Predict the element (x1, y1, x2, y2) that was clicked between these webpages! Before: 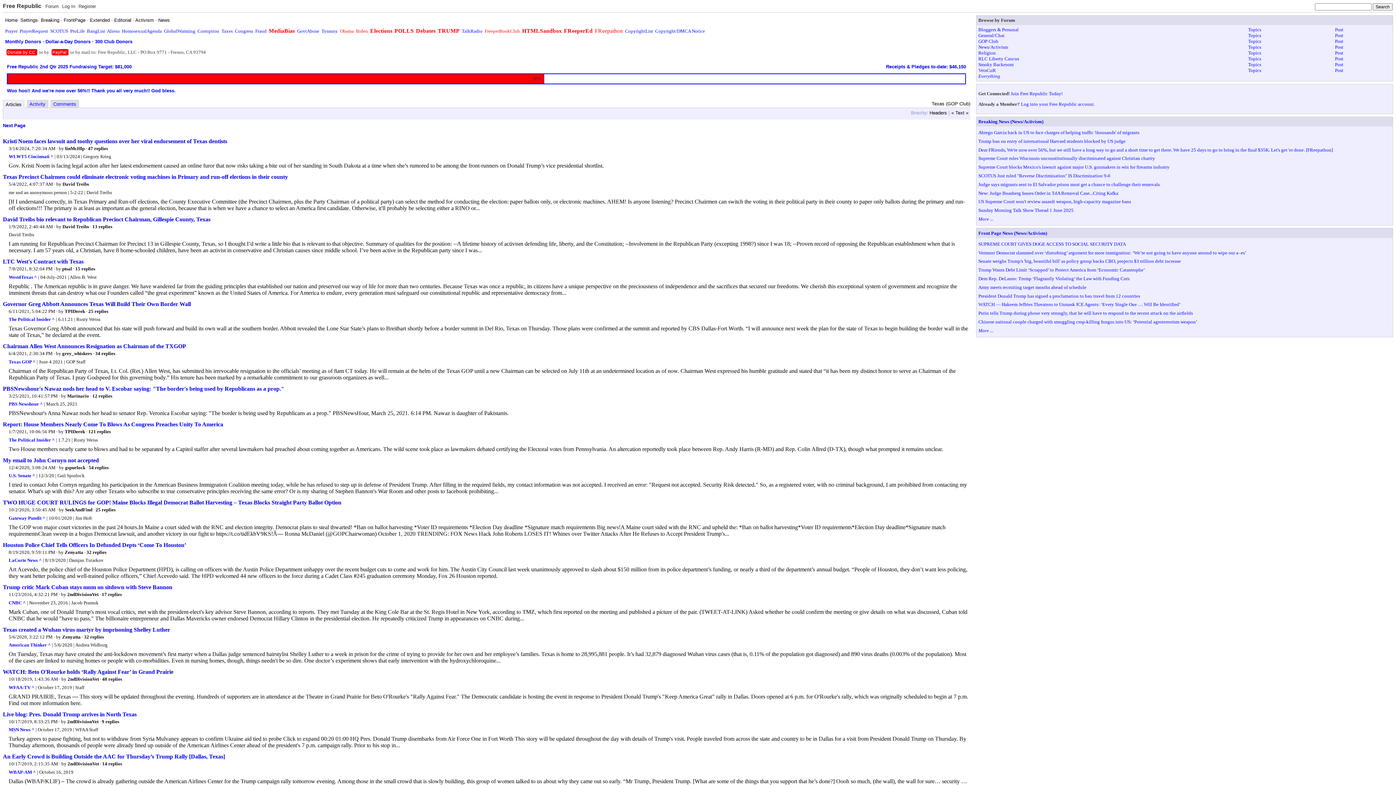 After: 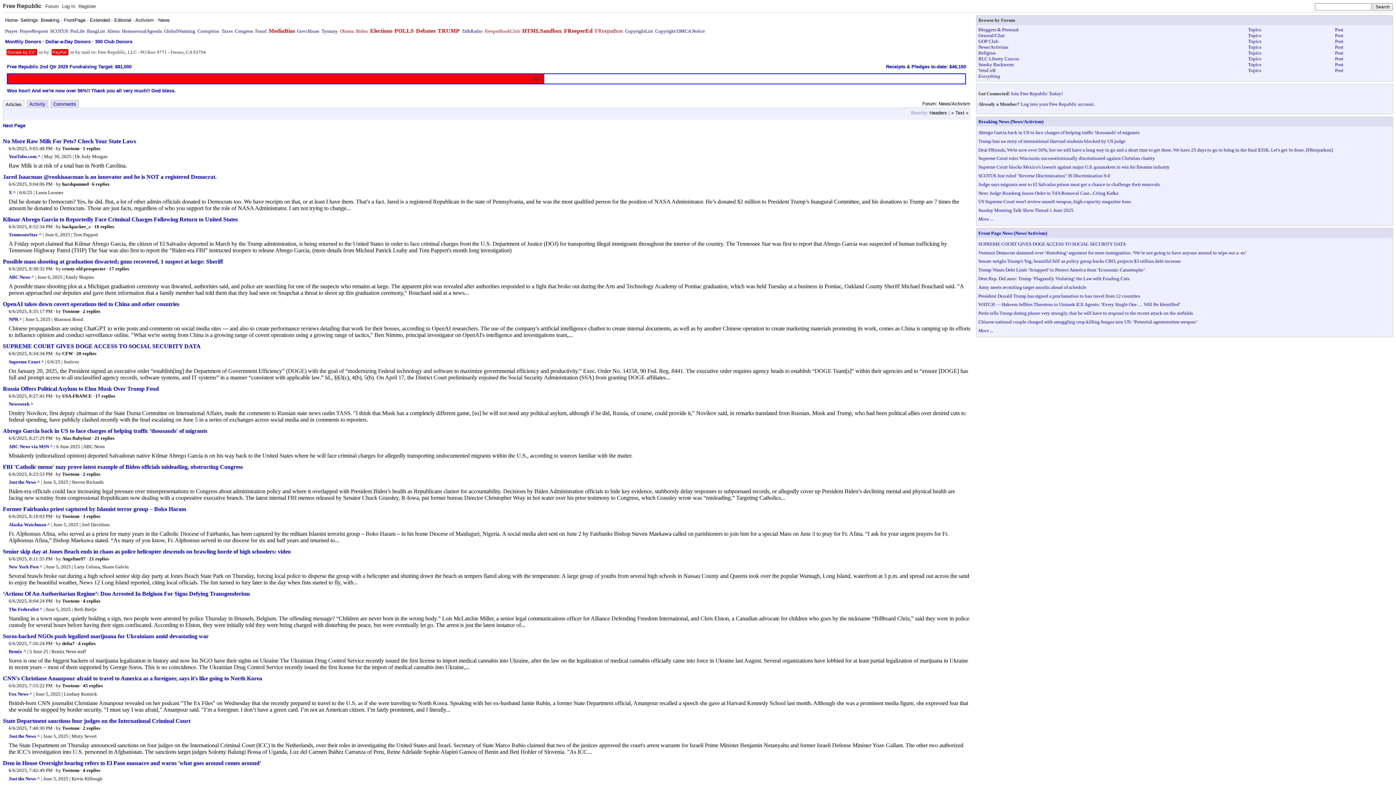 Action: label: News/Activism bbox: (978, 44, 1008, 49)